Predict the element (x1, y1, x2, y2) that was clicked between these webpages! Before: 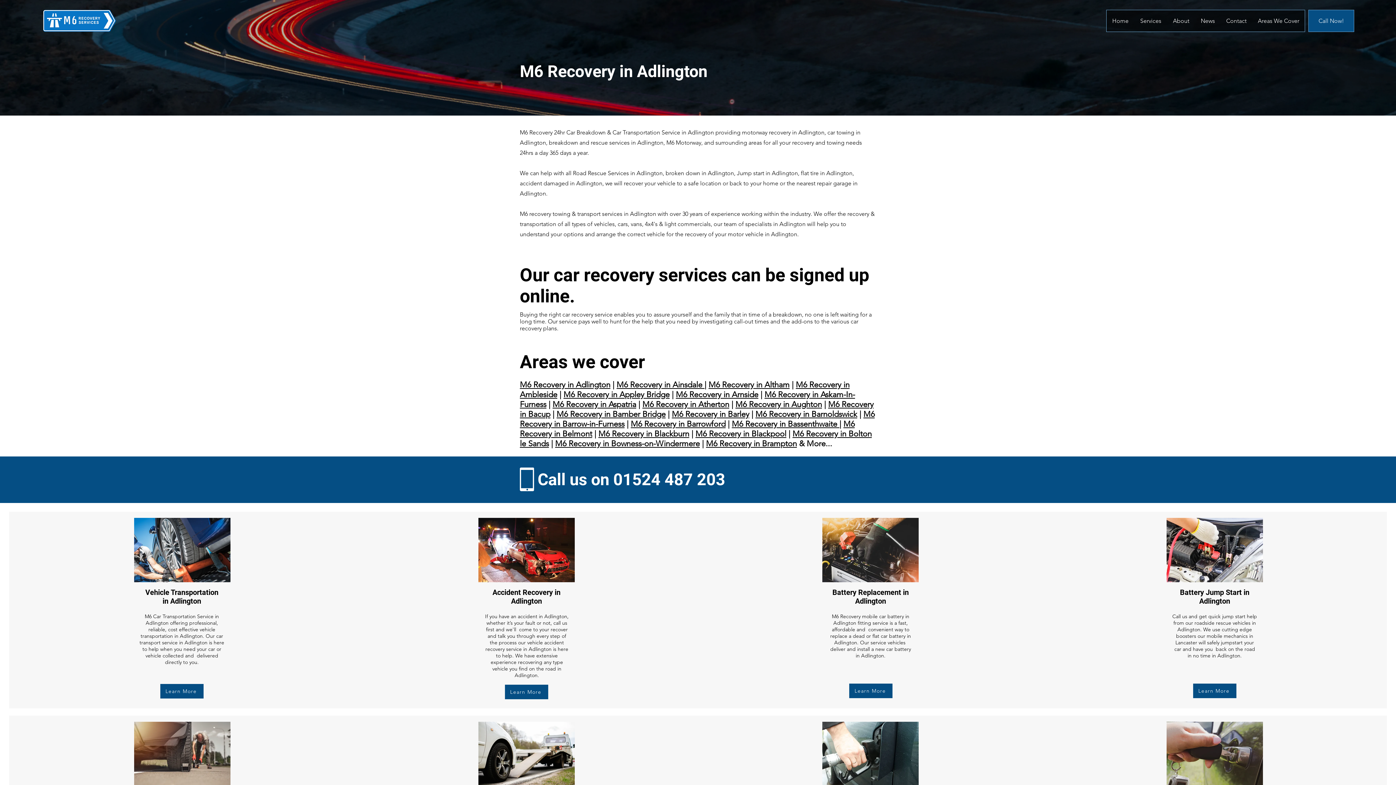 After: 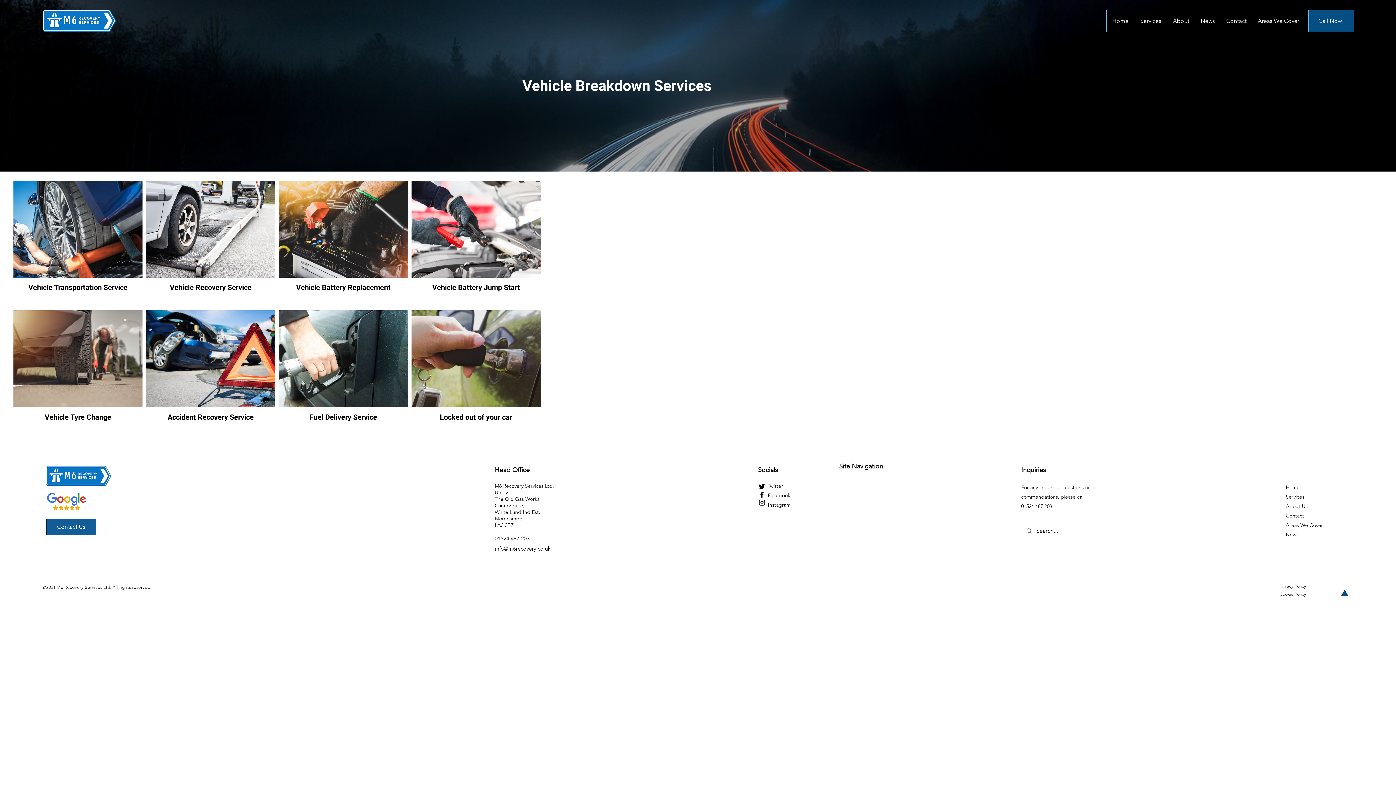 Action: label: Services bbox: (1134, 10, 1167, 31)